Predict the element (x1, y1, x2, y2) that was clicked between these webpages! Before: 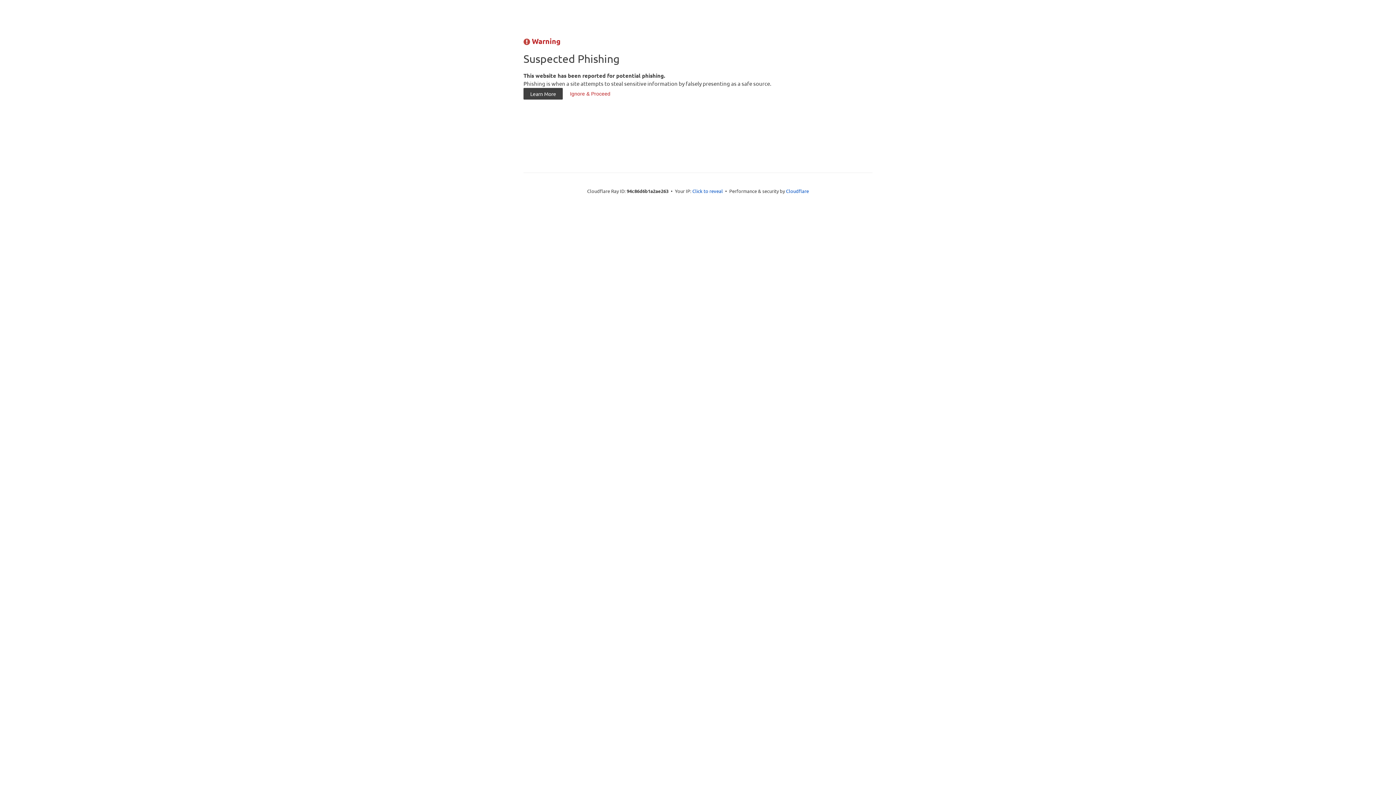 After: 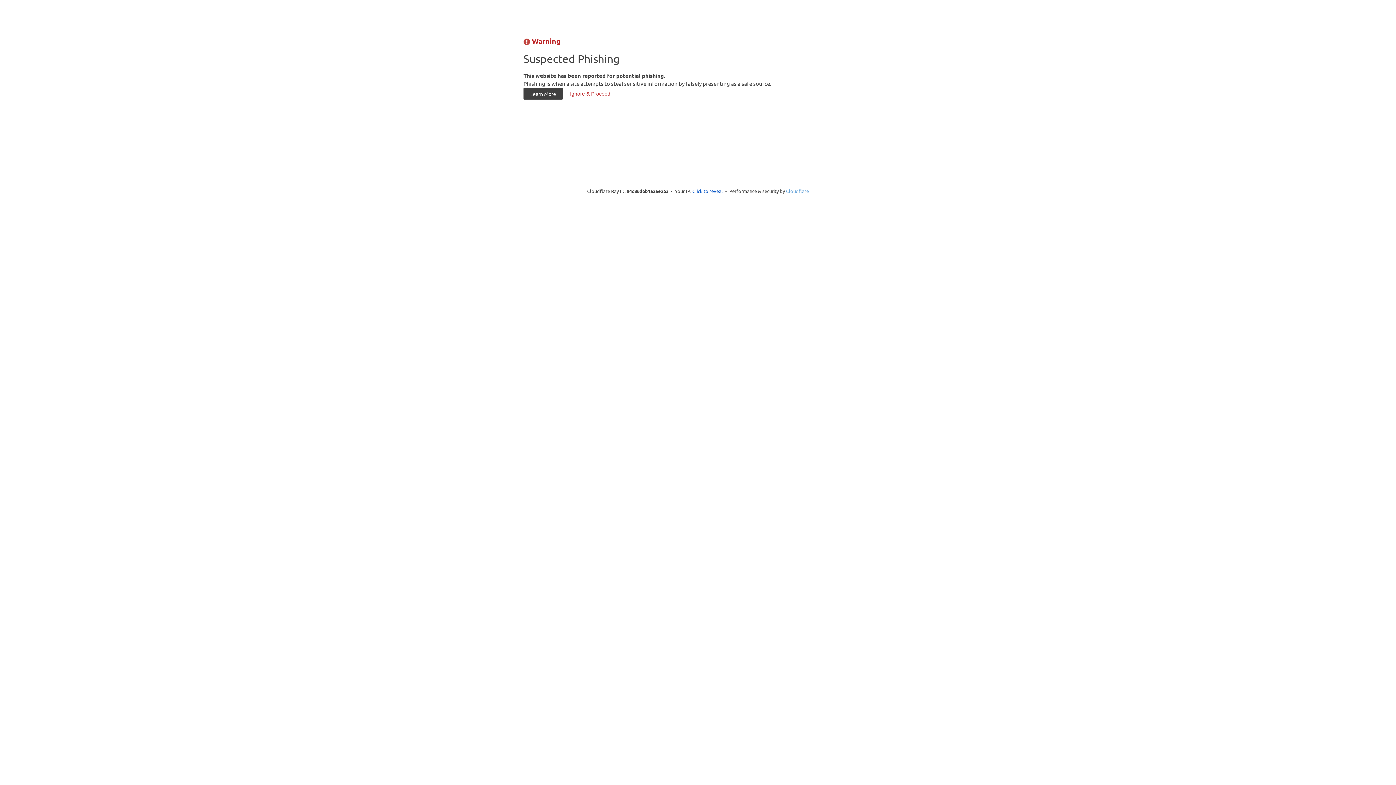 Action: bbox: (786, 187, 809, 194) label: Cloudflare